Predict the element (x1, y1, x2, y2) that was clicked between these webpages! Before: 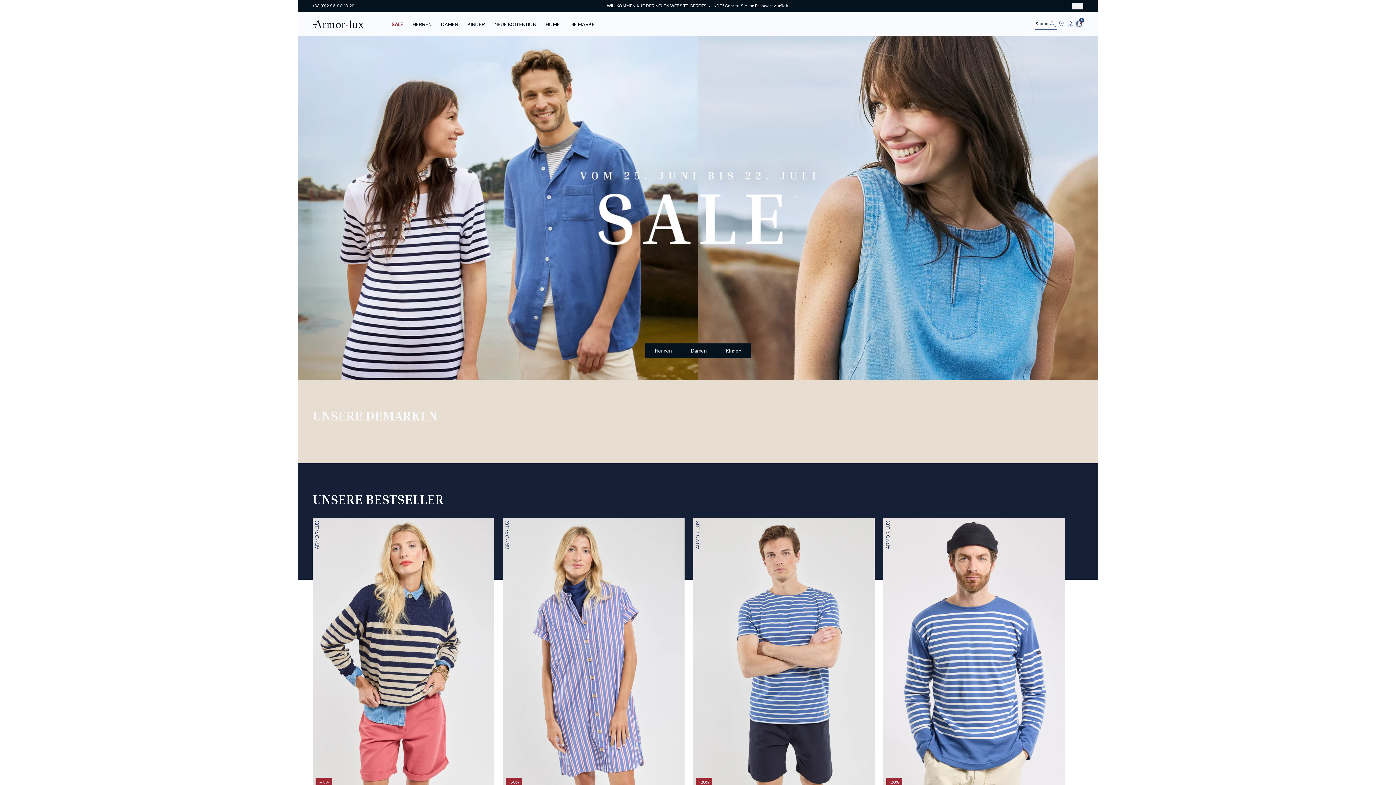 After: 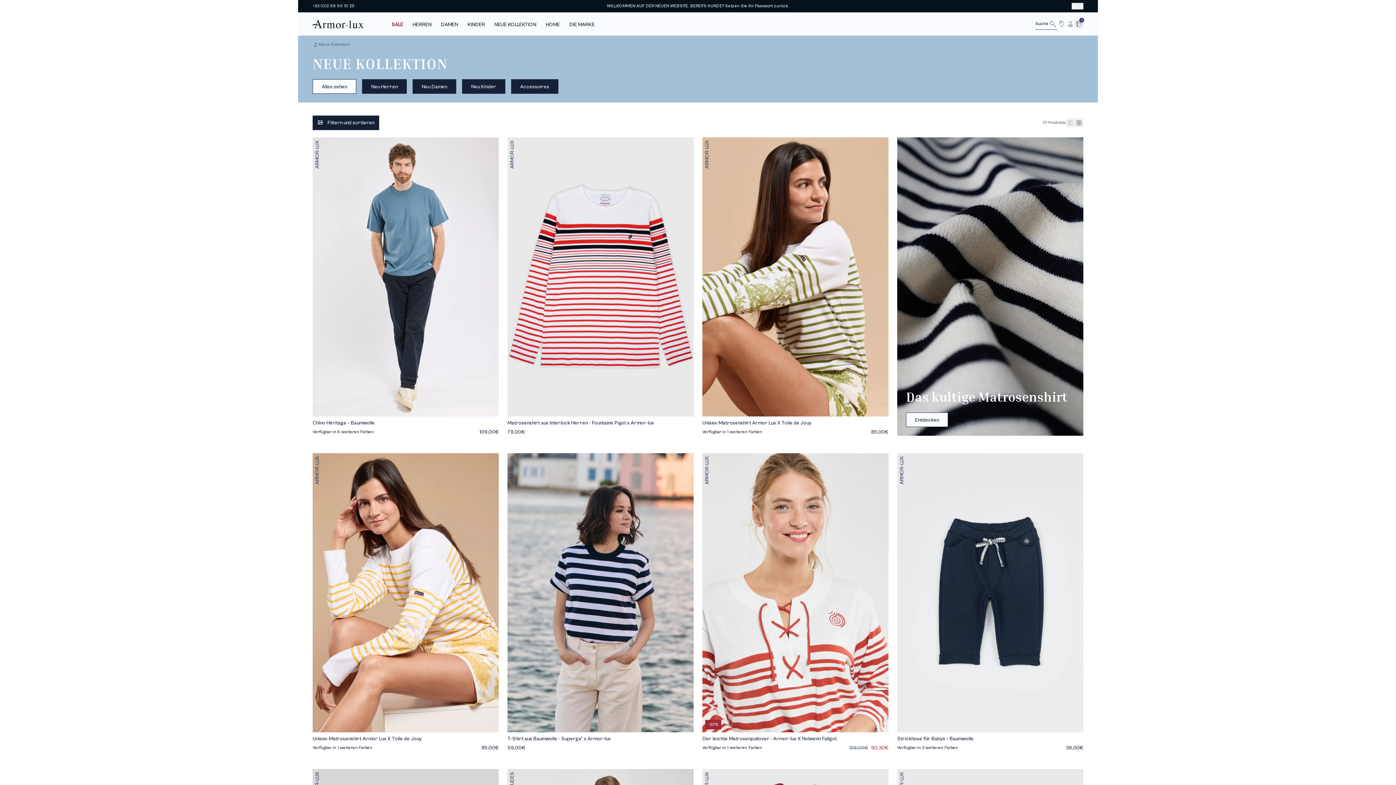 Action: bbox: (494, 15, 536, 35) label: NEUE KOLLEKTION